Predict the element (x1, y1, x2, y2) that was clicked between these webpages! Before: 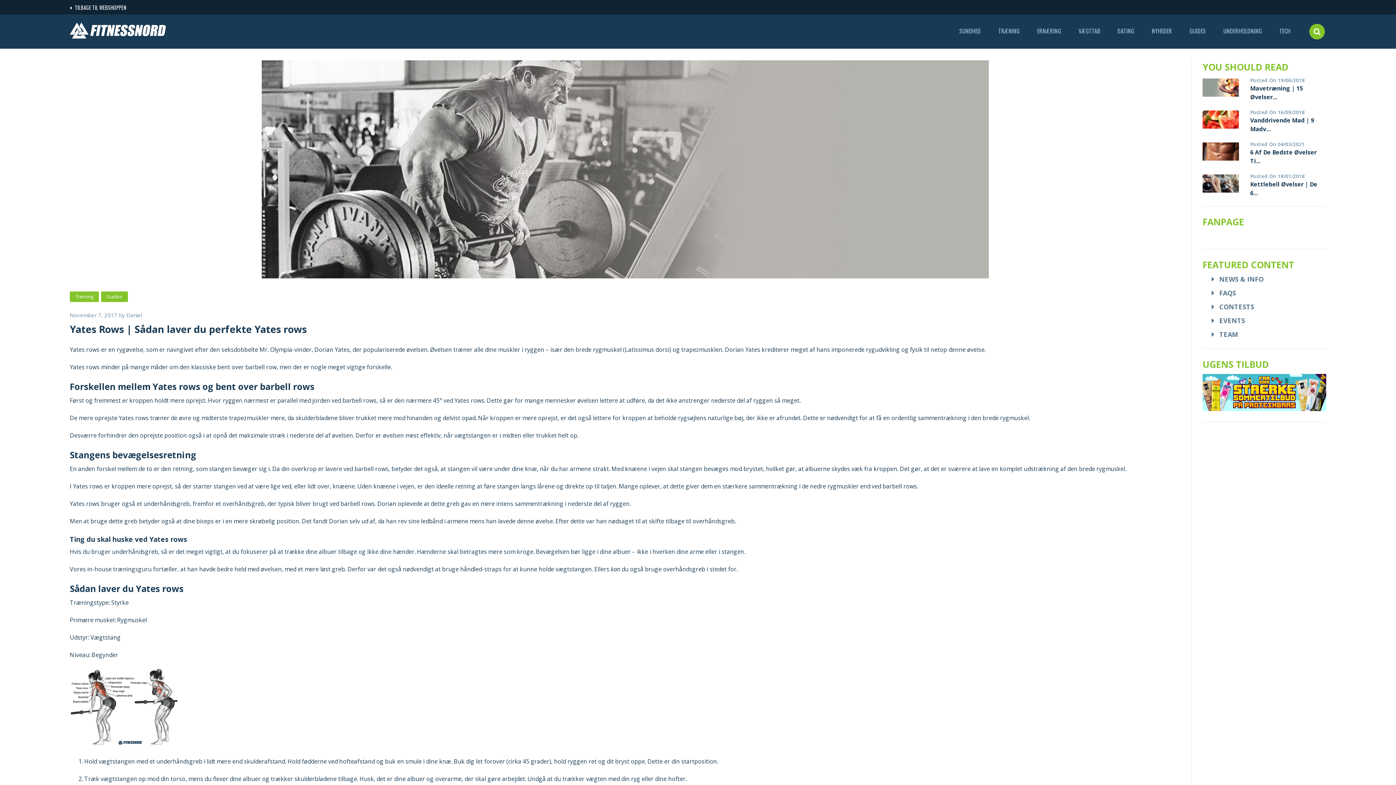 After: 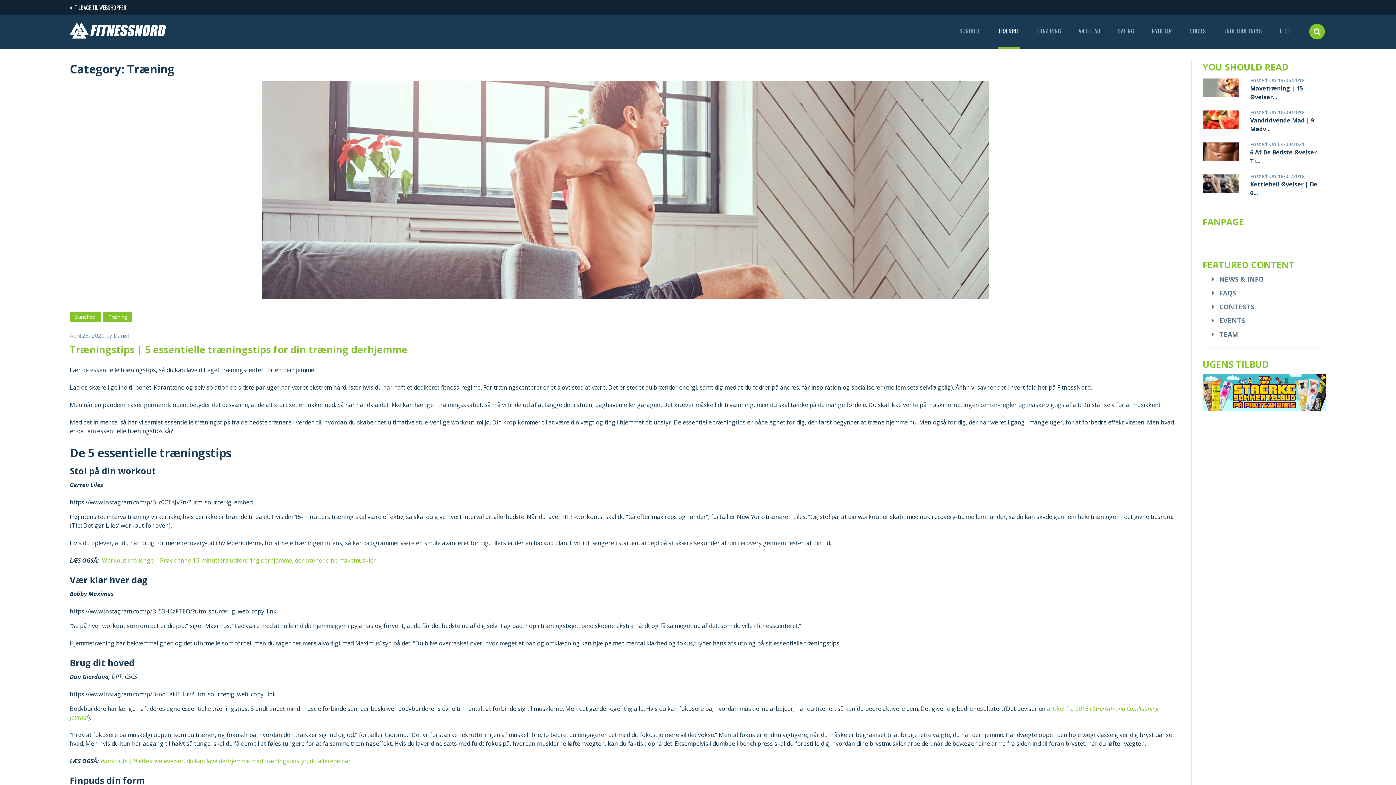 Action: label: TRÆNING bbox: (998, 14, 1020, 48)